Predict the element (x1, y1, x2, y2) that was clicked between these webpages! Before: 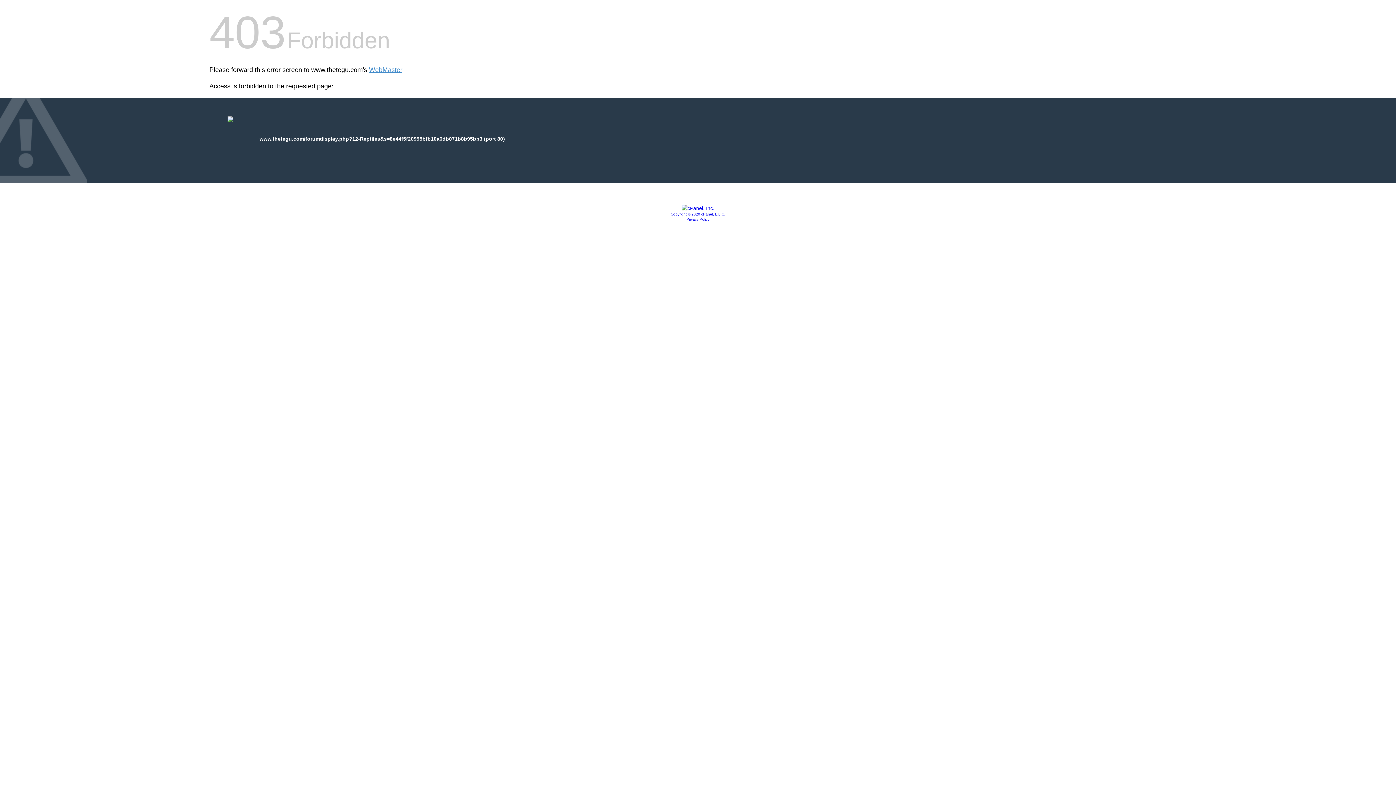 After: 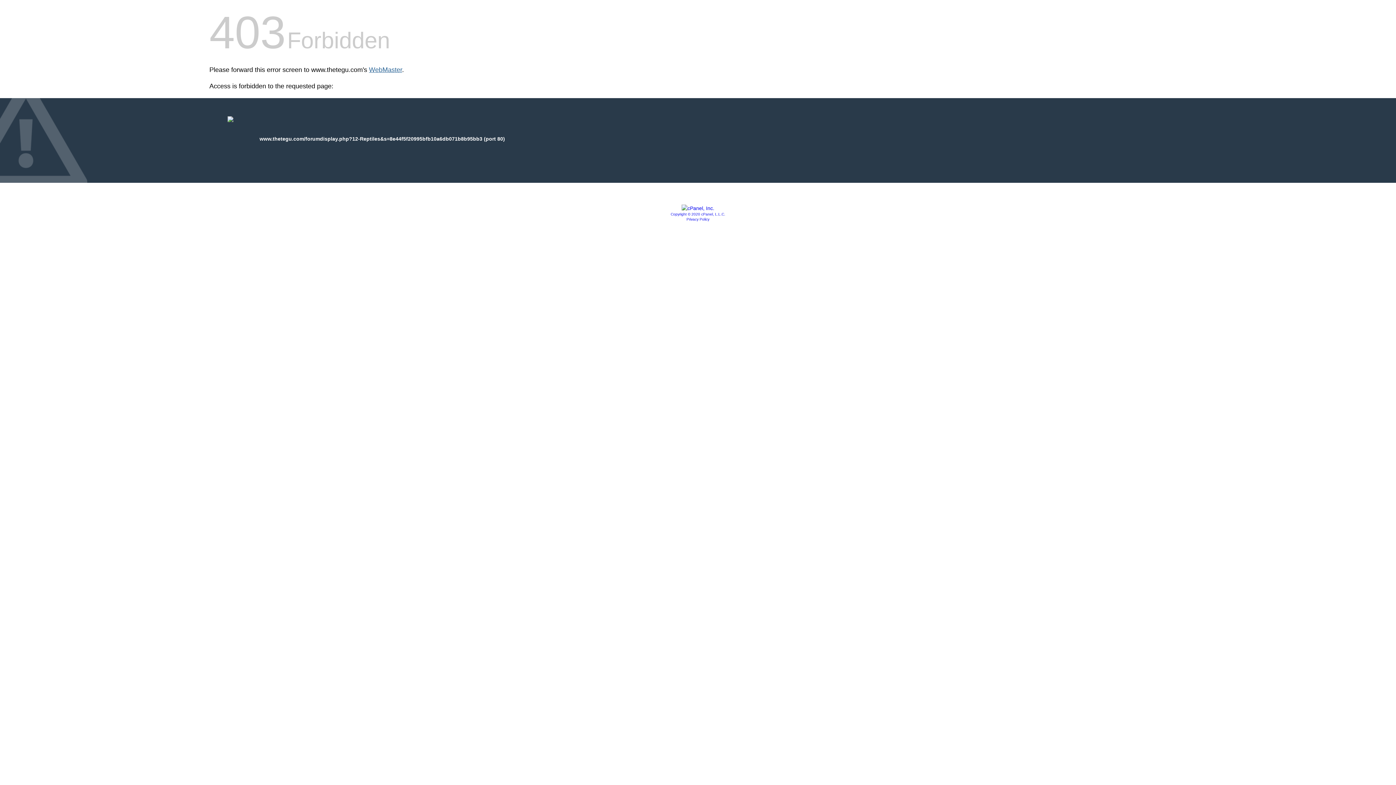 Action: bbox: (369, 66, 402, 73) label: WebMaster